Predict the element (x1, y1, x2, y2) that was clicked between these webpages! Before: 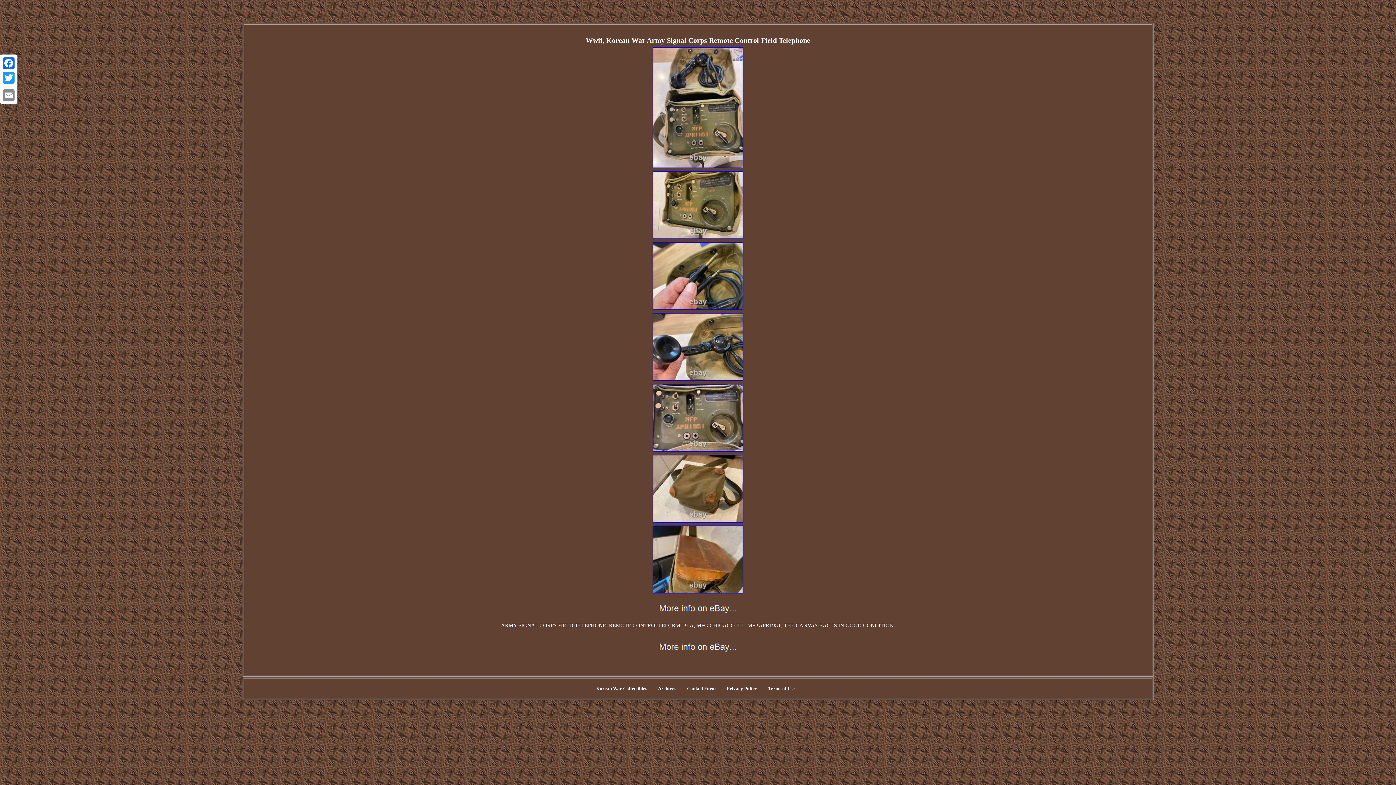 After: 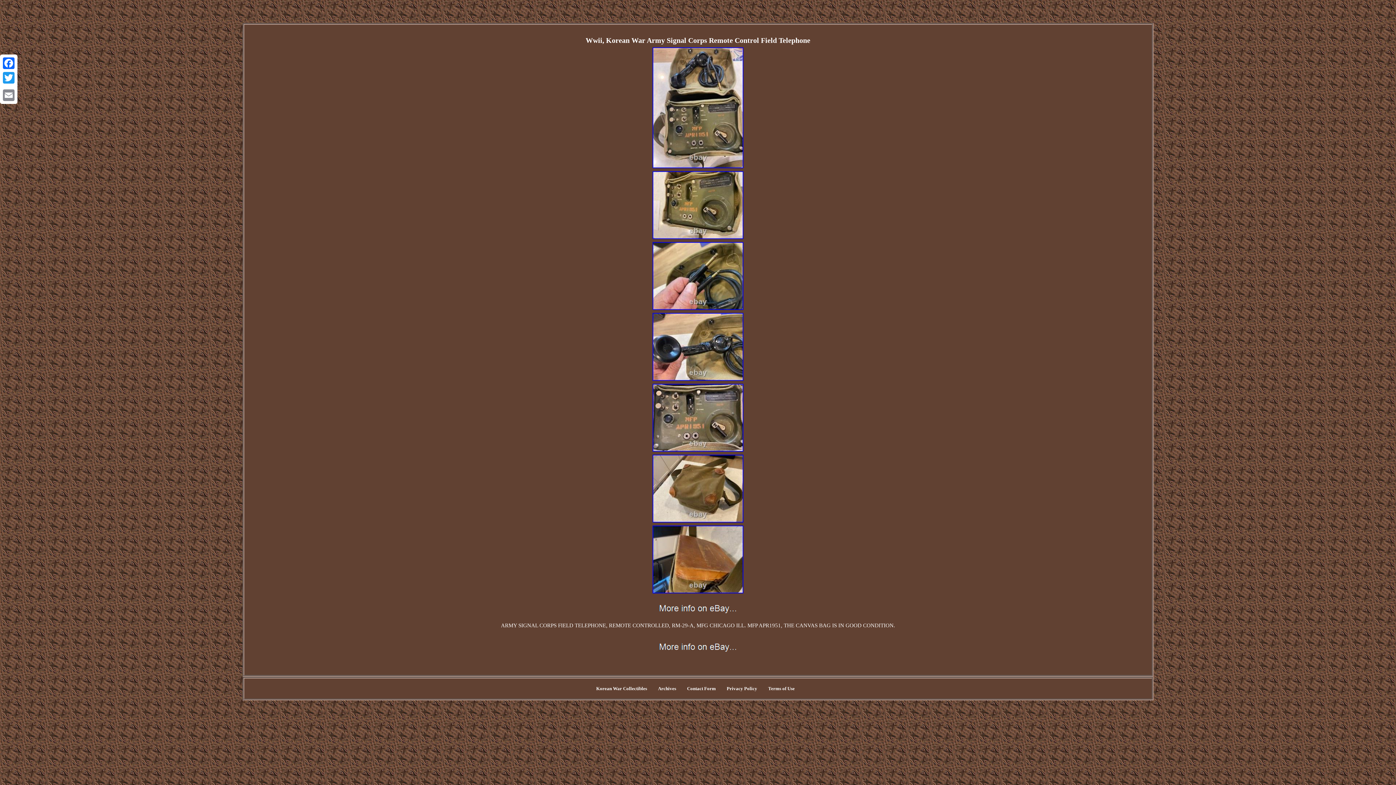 Action: bbox: (652, 306, 744, 312)